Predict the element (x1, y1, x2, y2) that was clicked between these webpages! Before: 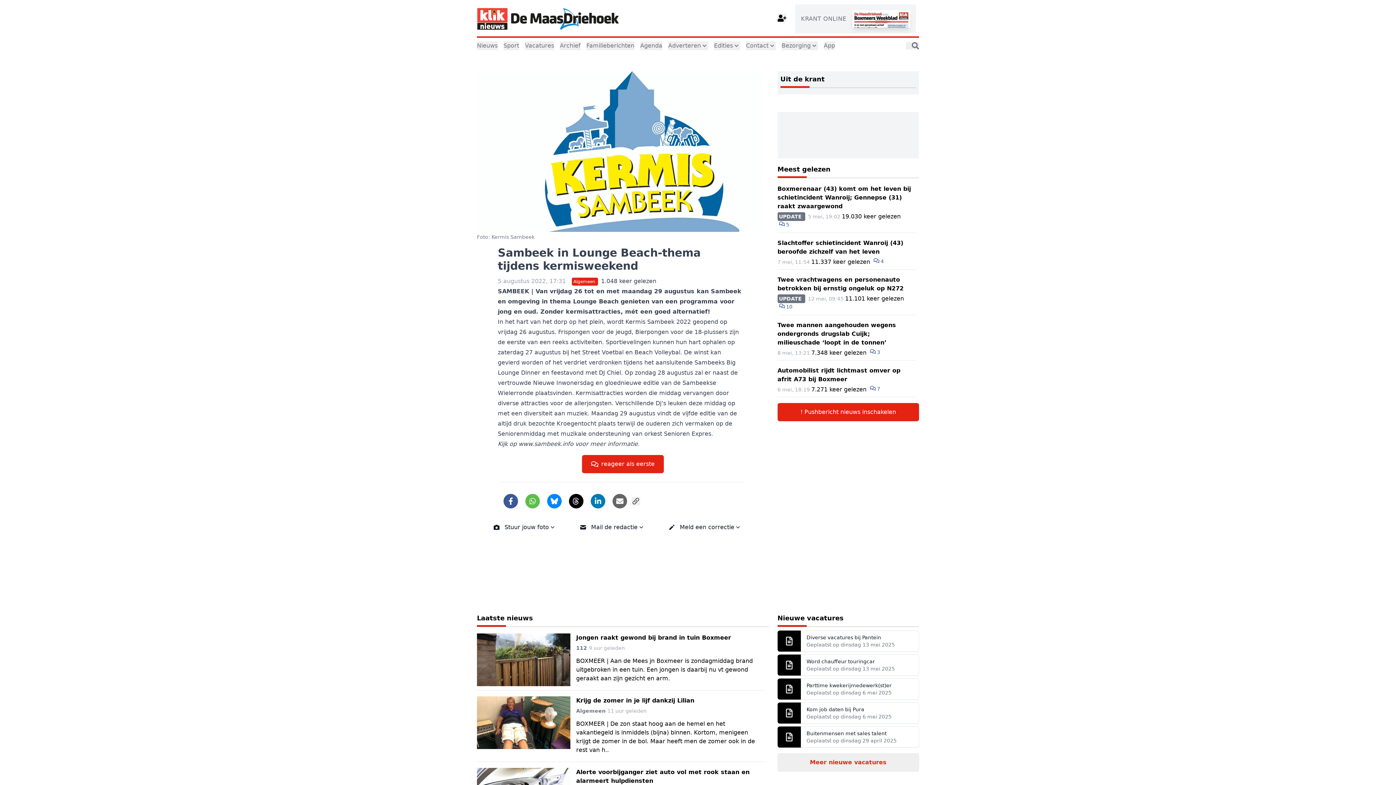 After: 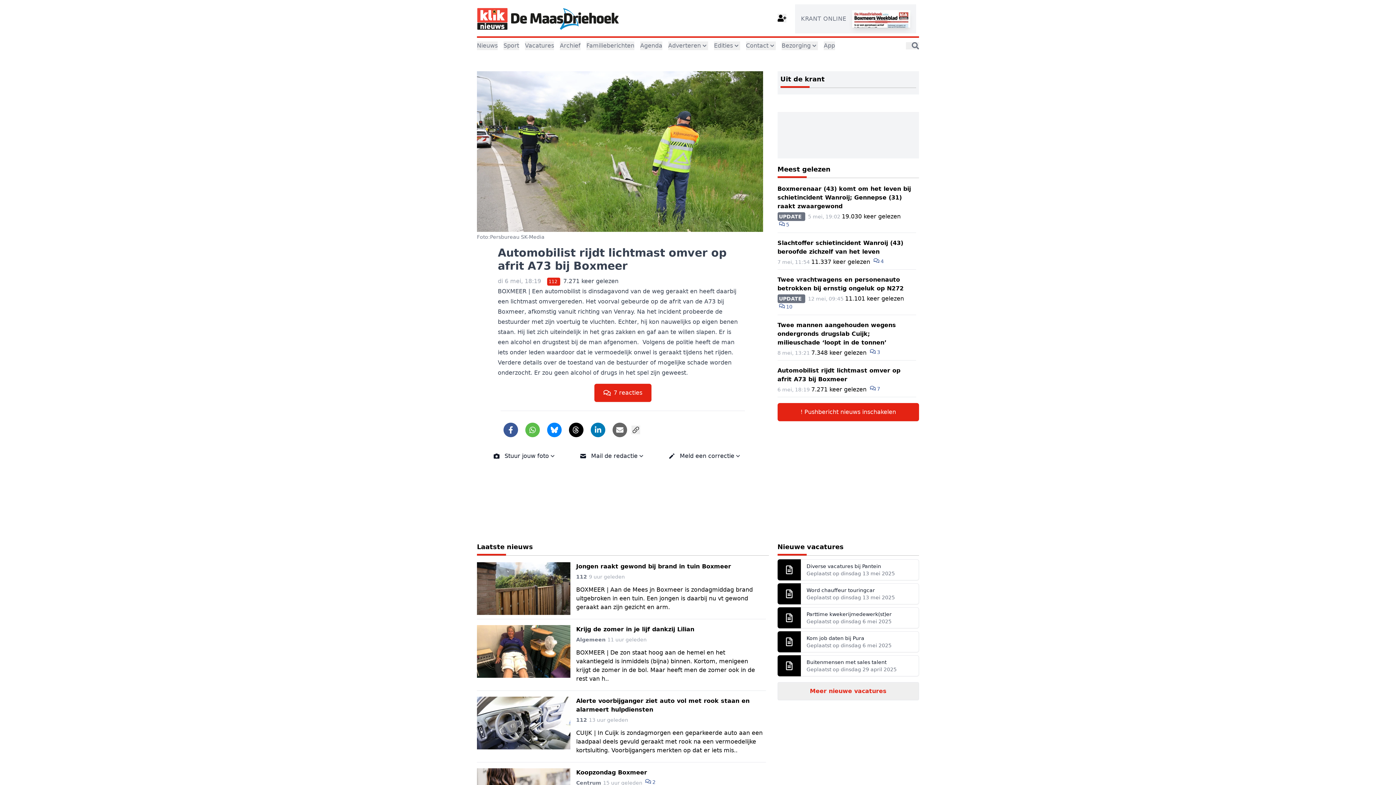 Action: bbox: (777, 363, 916, 397) label: Automobilist rijdt lichtmast omver op afrit A73 bij Boxmeer
6 mei, 18:19 7.271 keer gelezen  7